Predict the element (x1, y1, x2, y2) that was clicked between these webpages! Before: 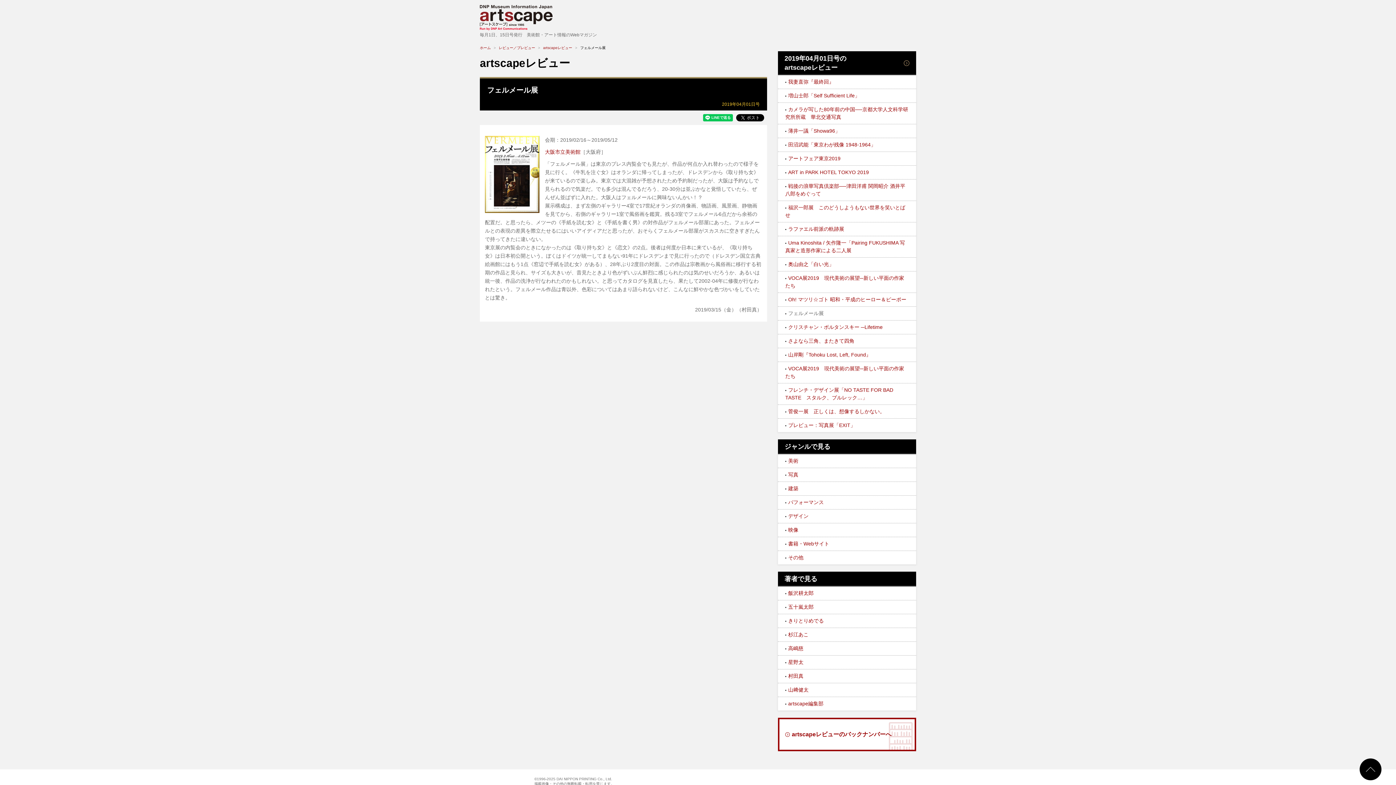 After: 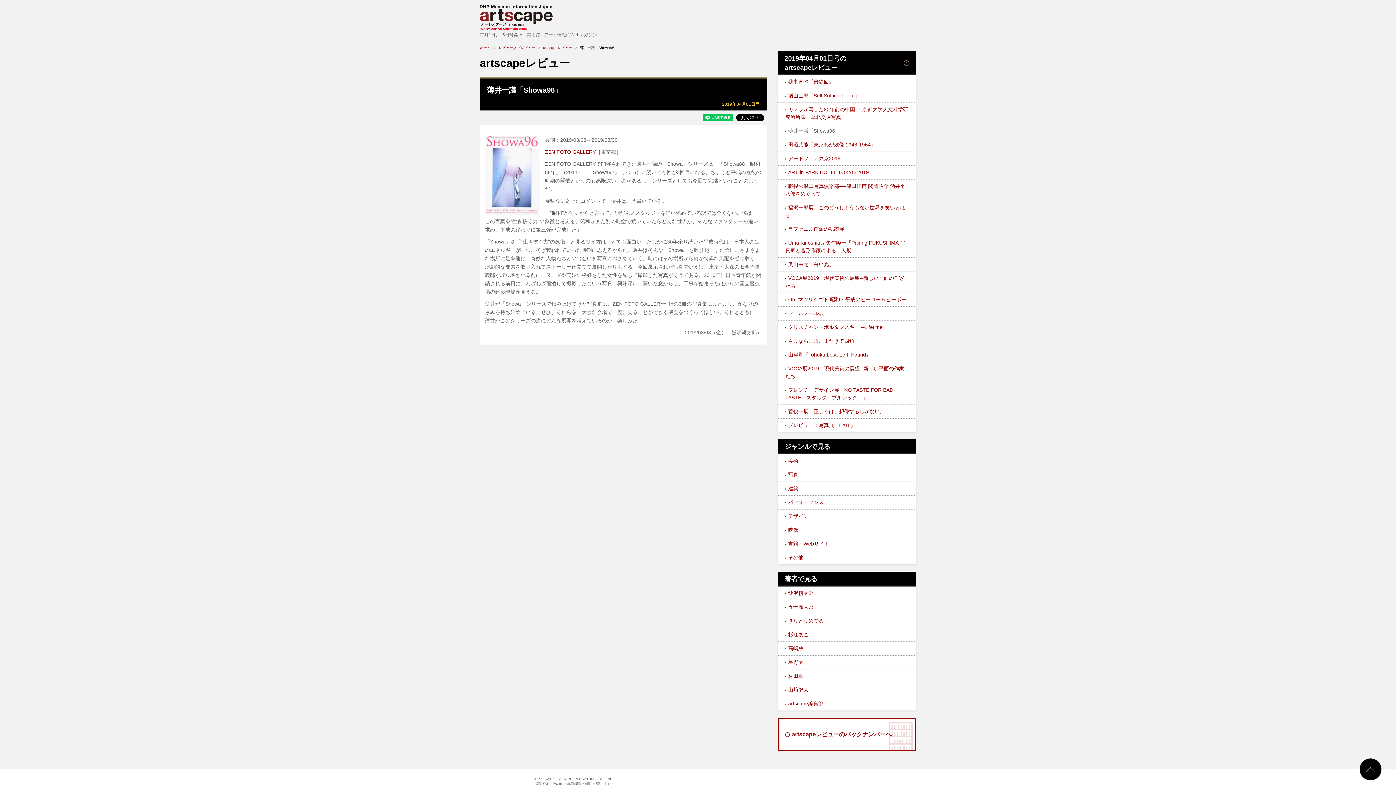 Action: label: 薄井一議「Showa96」 bbox: (788, 128, 840, 133)